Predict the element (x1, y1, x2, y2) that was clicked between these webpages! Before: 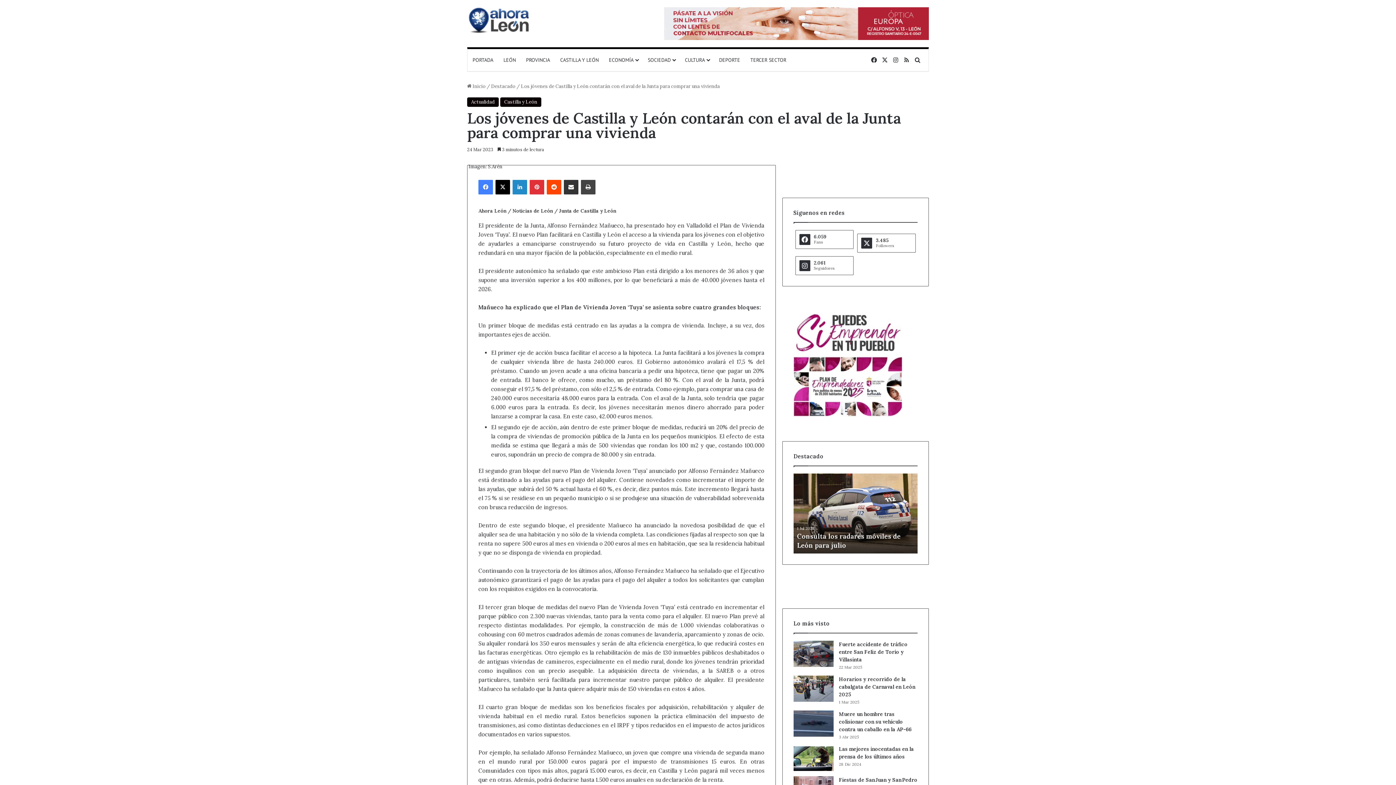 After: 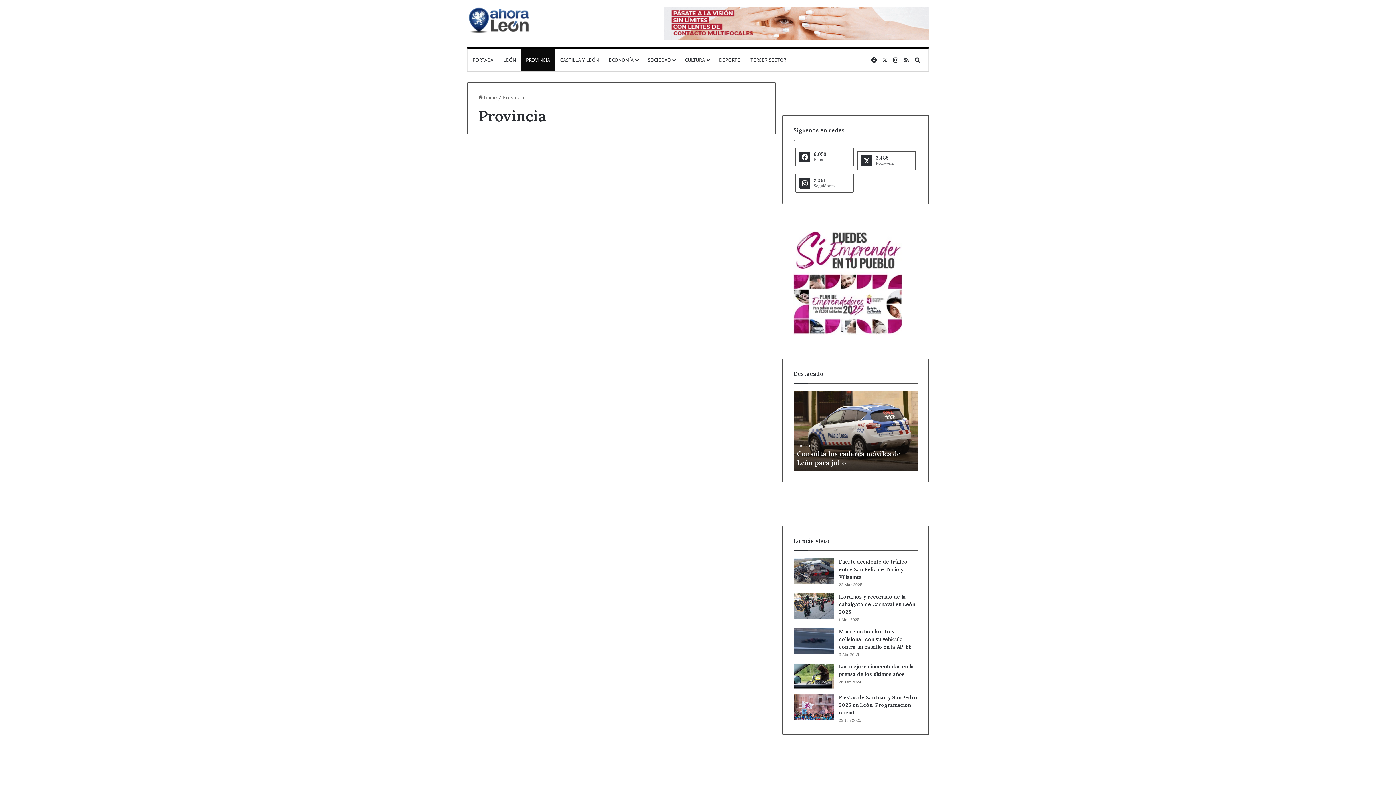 Action: label: PROVINCIA bbox: (521, 49, 555, 70)